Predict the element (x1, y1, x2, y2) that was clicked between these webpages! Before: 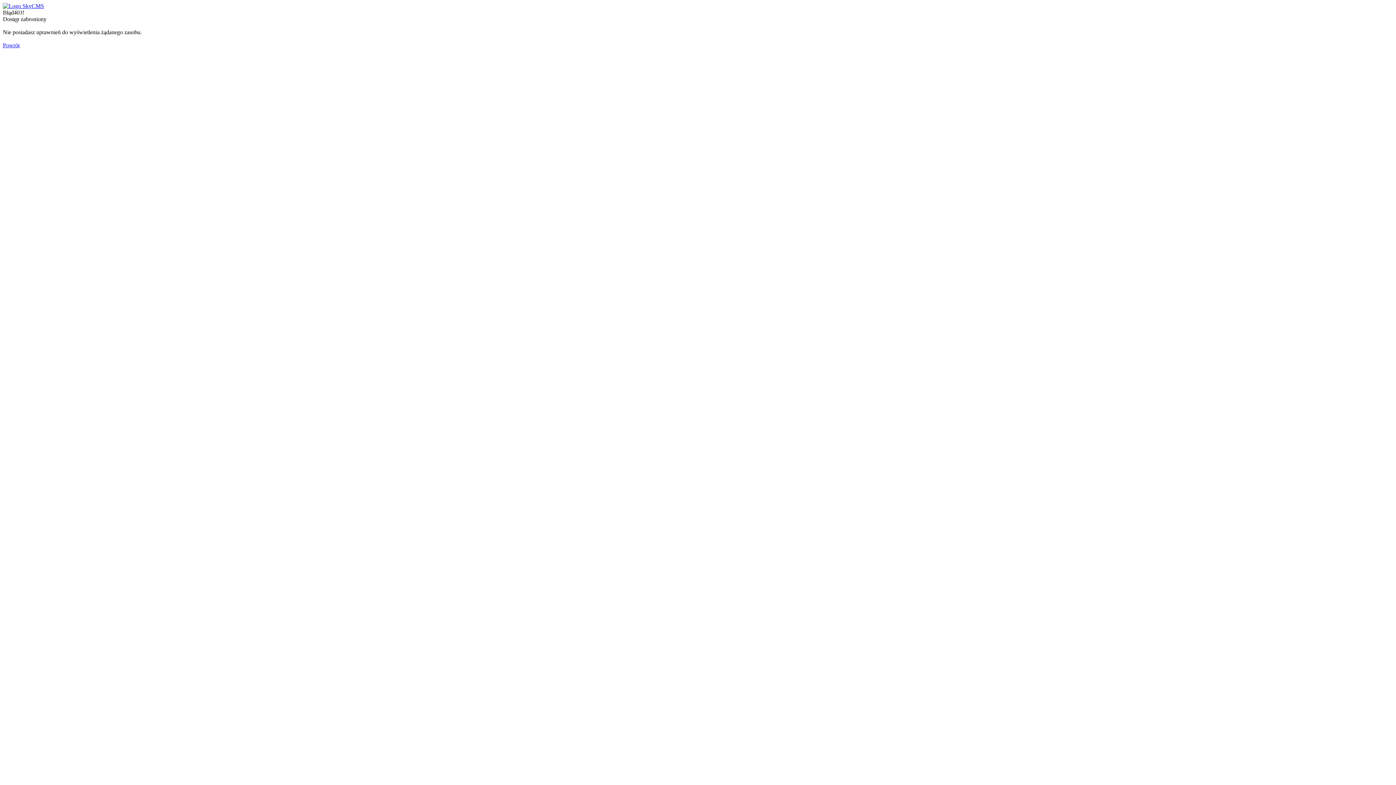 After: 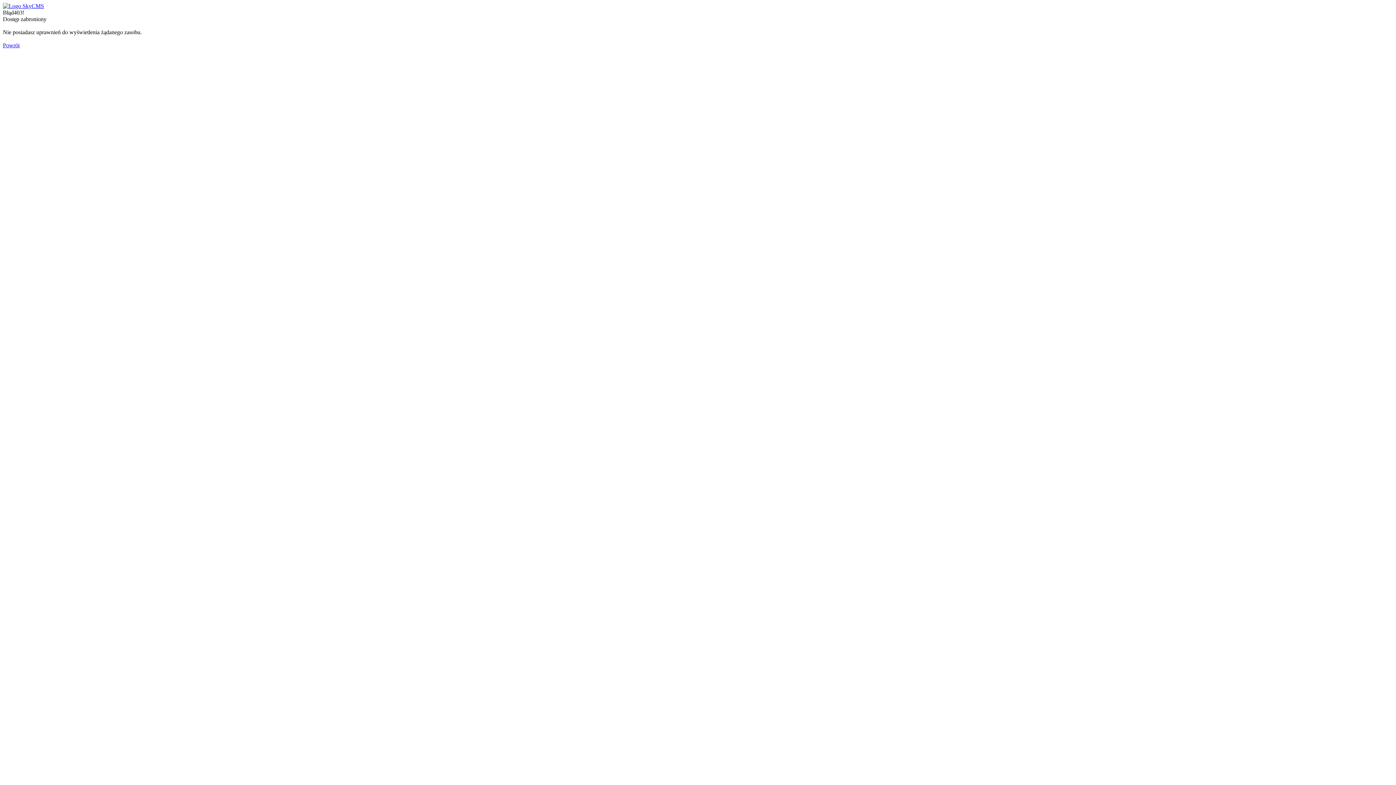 Action: bbox: (2, 2, 44, 9)